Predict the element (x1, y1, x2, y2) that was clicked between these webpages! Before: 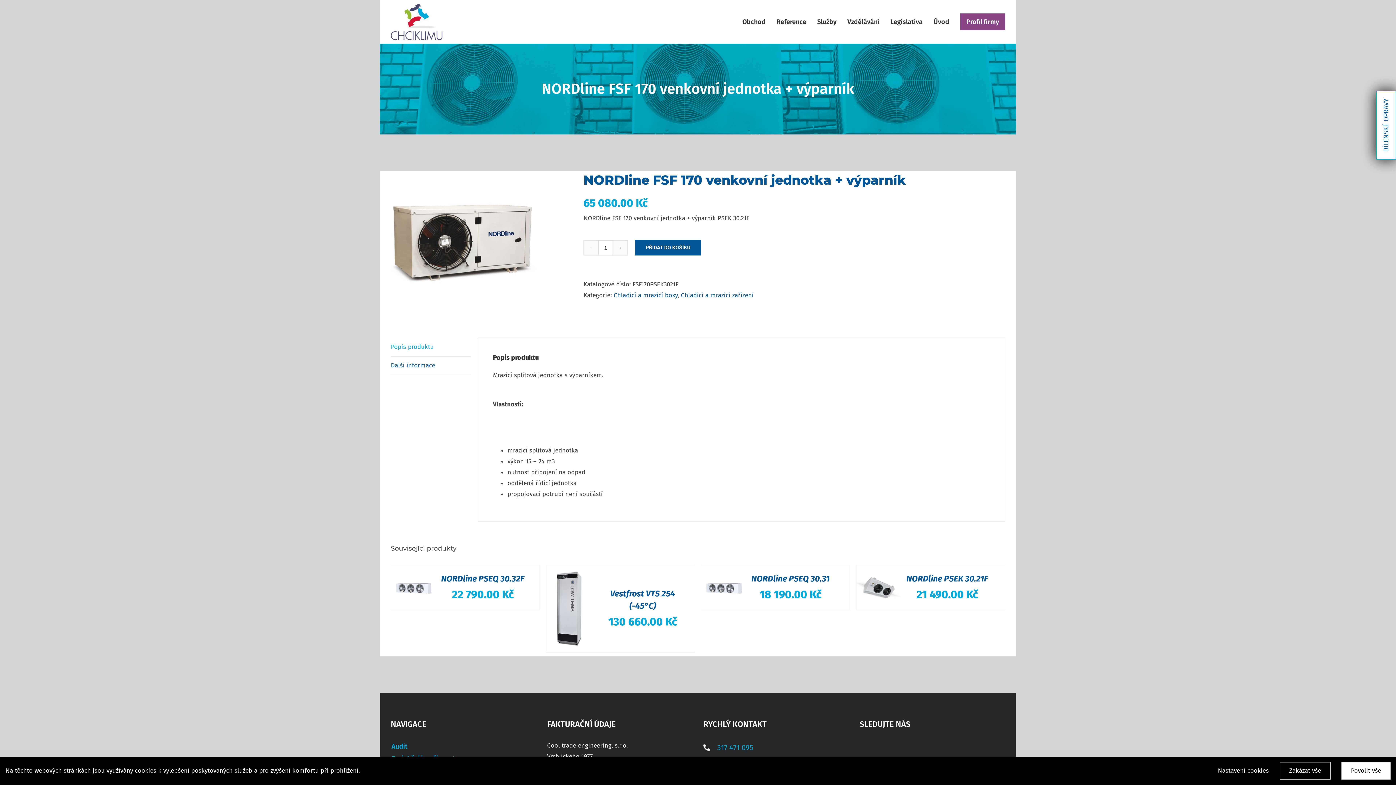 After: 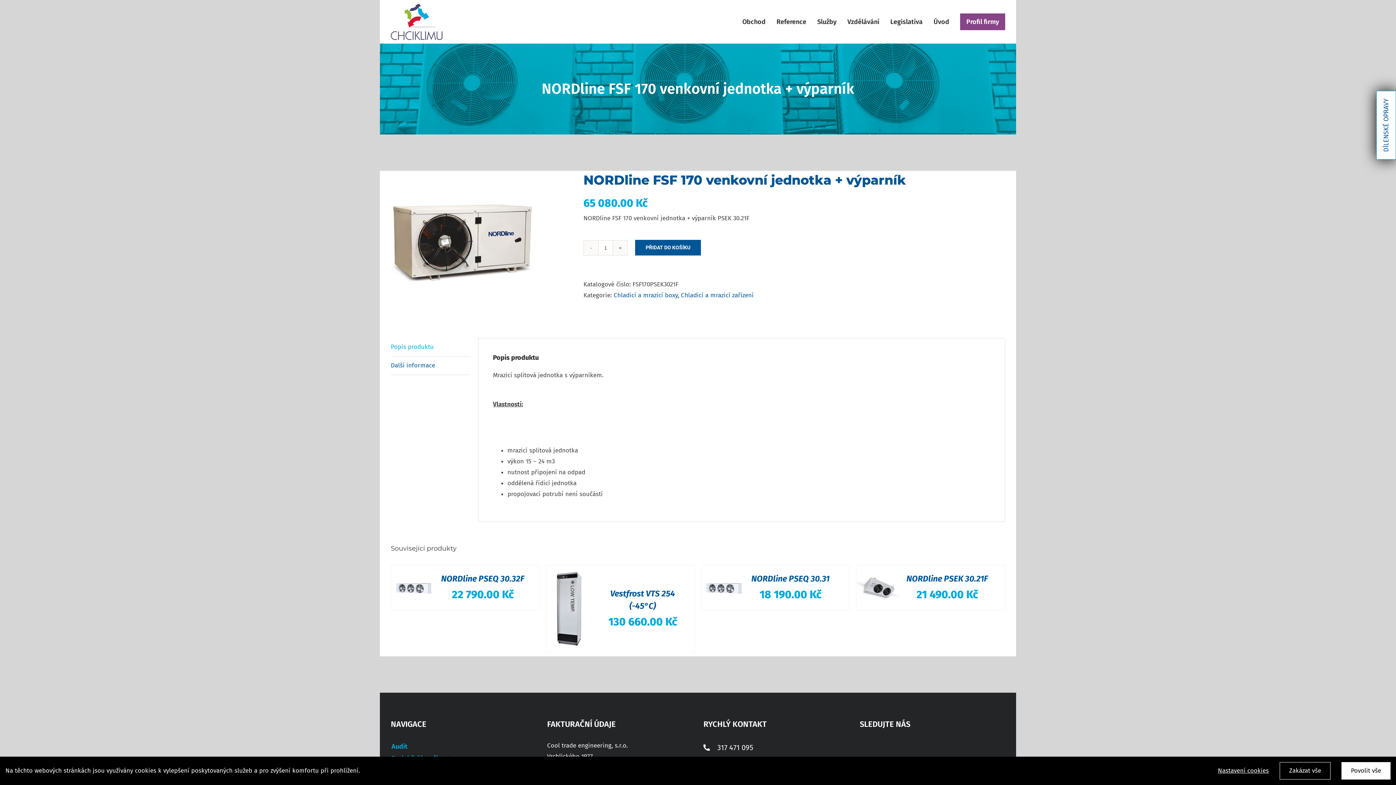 Action: label: 317 471 095 bbox: (717, 743, 753, 752)